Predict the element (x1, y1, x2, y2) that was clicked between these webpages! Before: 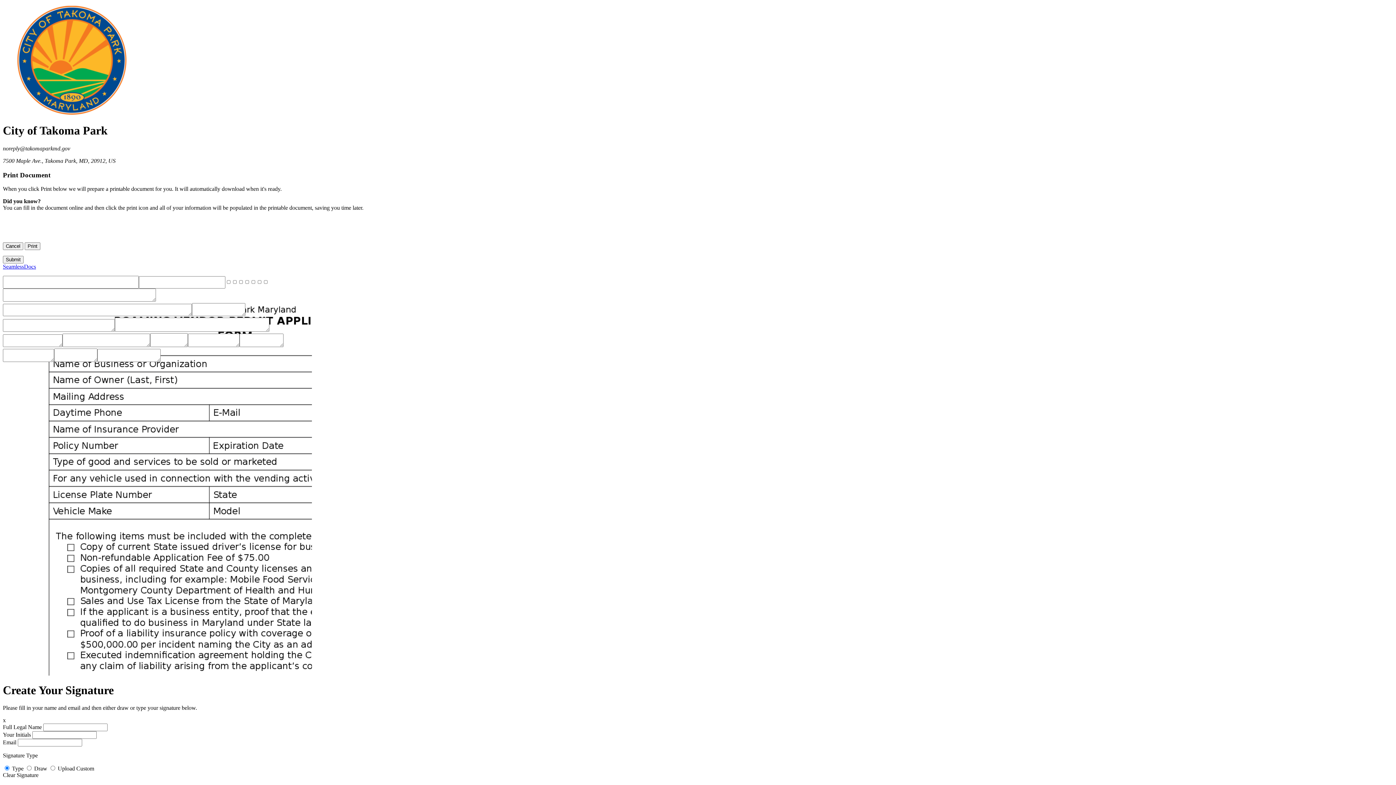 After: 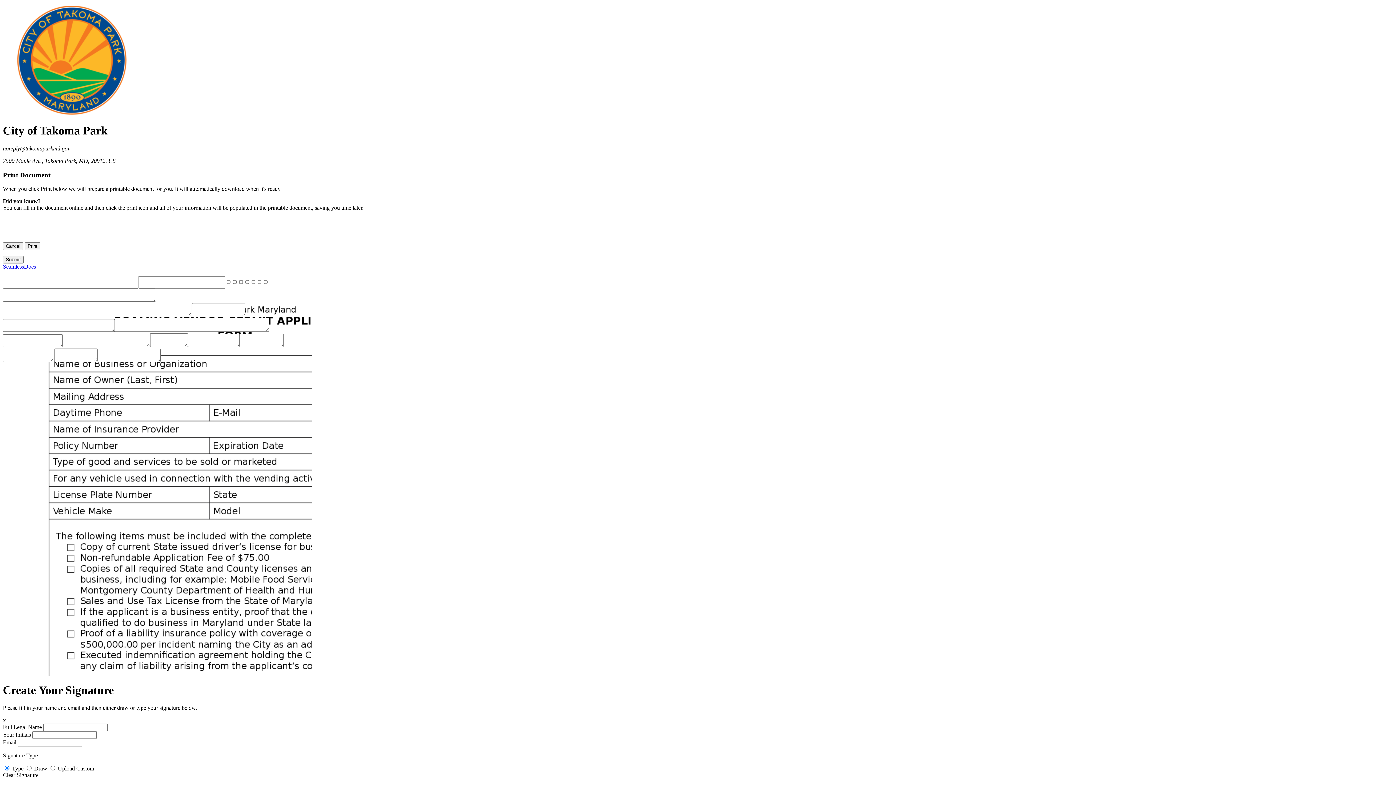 Action: bbox: (2, 263, 36, 269) label: SeamlessDocs